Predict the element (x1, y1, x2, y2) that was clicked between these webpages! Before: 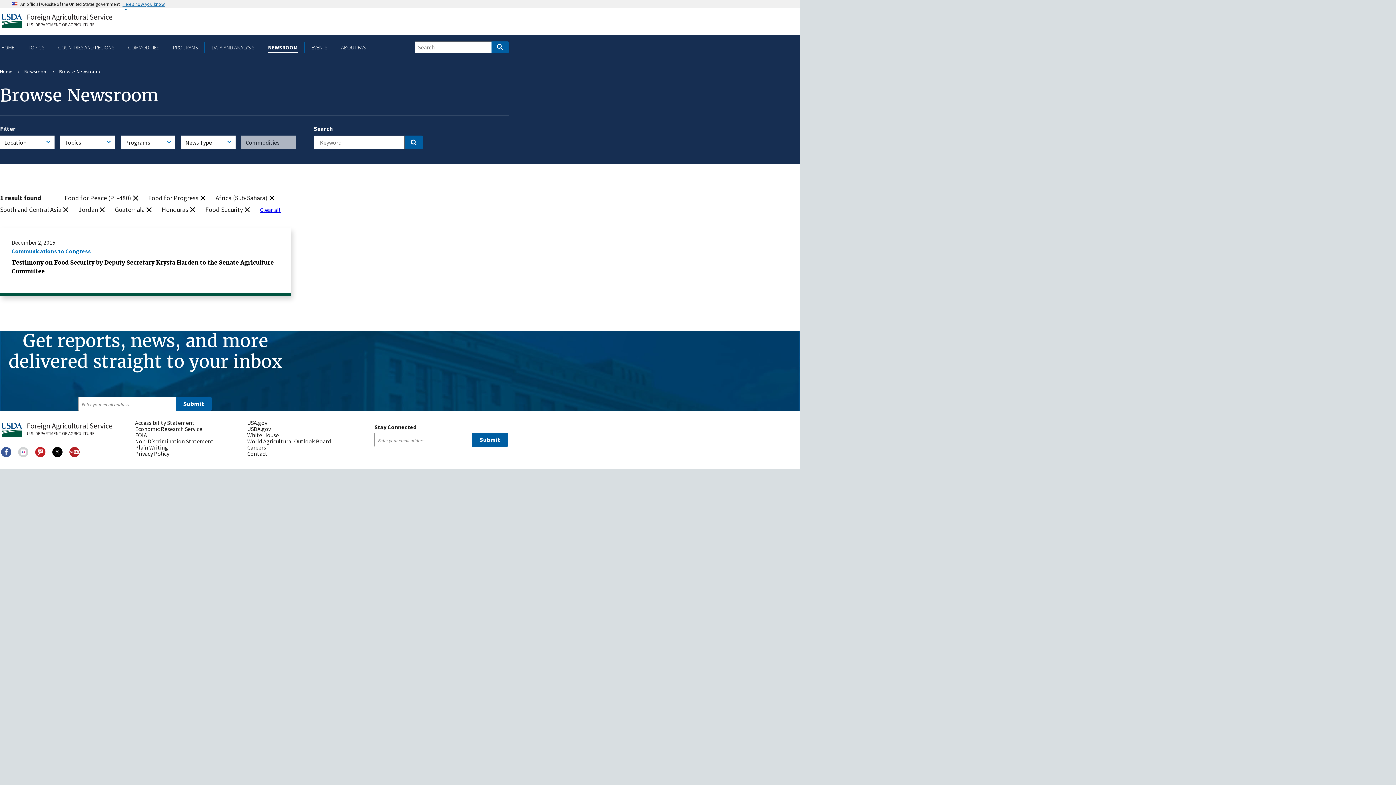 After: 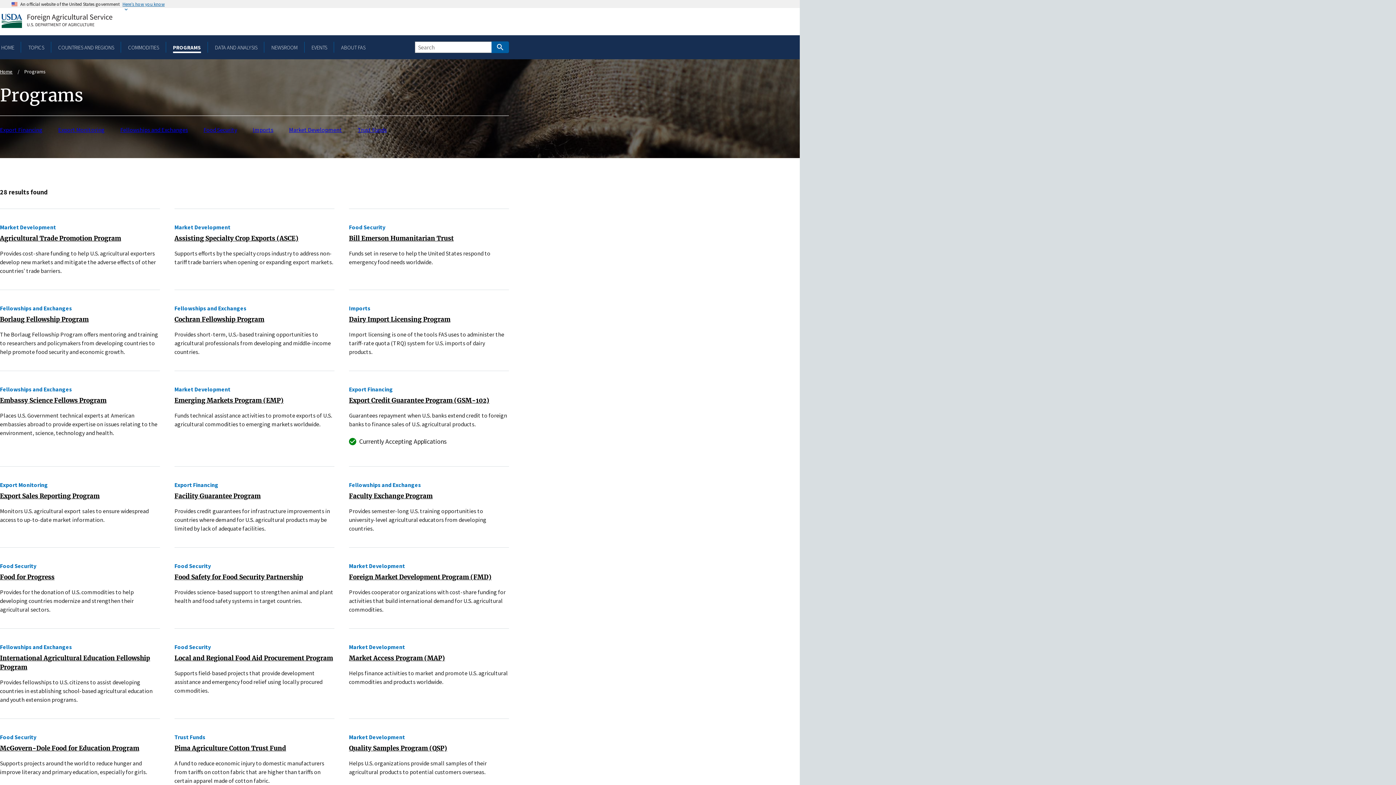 Action: label: PROGRAMS bbox: (171, 43, 198, 50)